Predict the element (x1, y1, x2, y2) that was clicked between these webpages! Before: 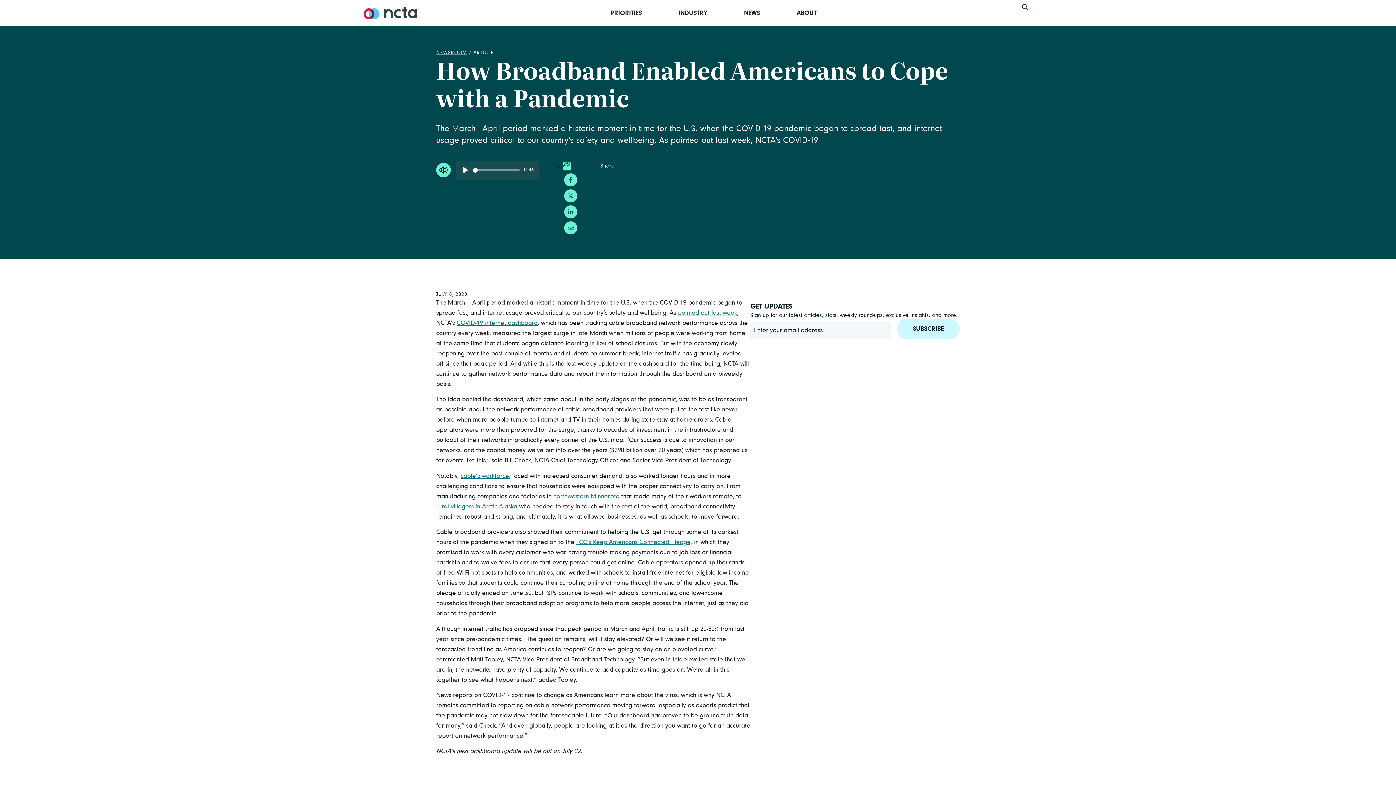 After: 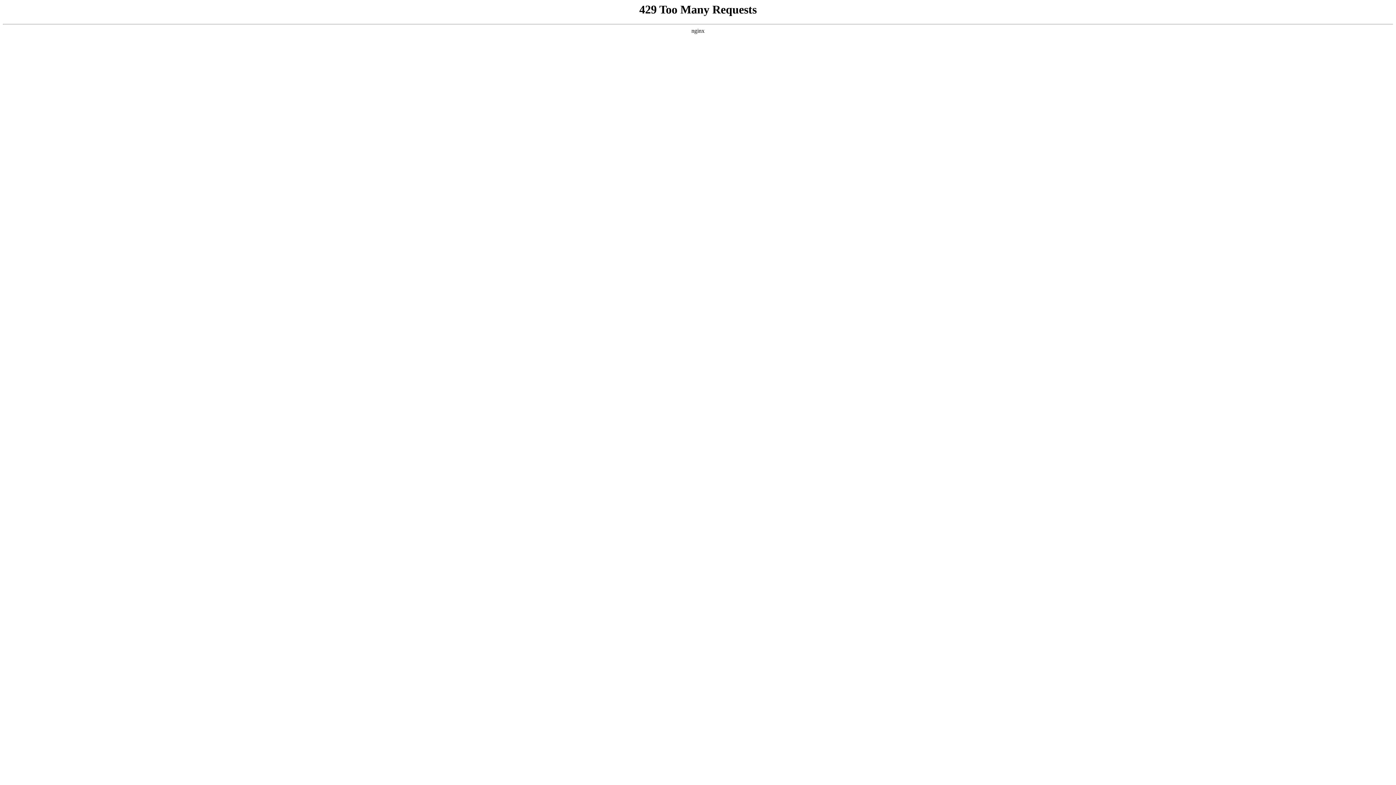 Action: bbox: (553, 493, 619, 499) label: northwestern Minnesota